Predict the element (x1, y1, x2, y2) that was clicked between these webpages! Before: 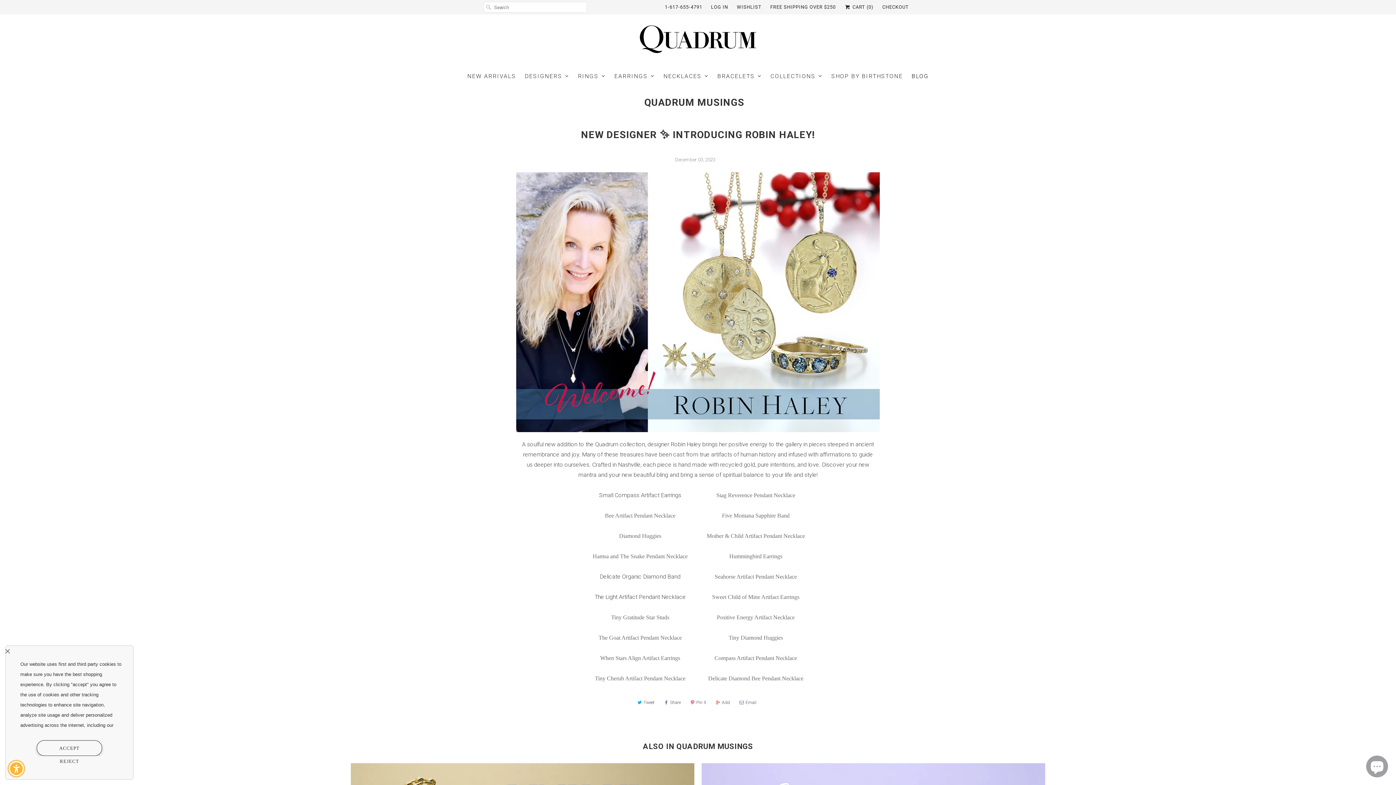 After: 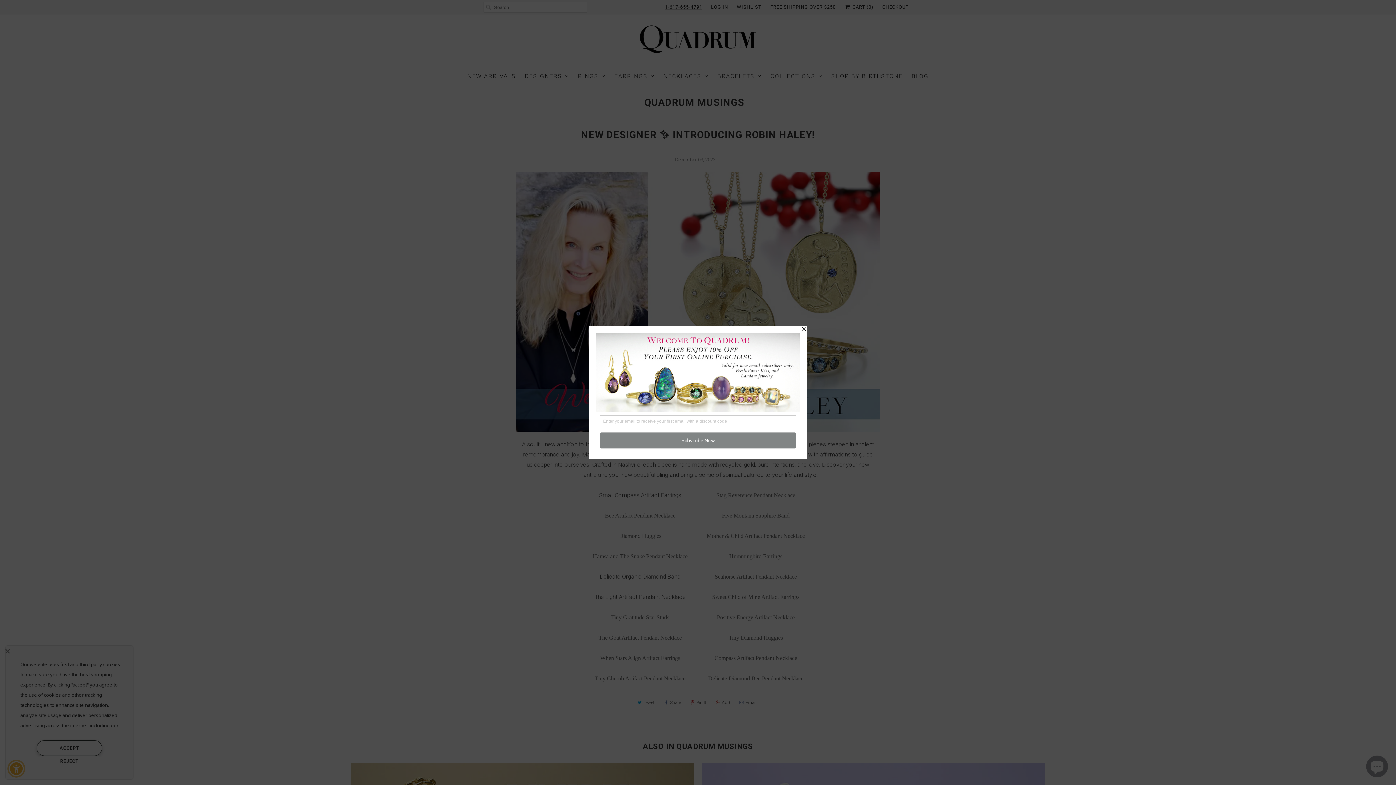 Action: label: 1-617-655-4791 bbox: (665, 1, 702, 12)